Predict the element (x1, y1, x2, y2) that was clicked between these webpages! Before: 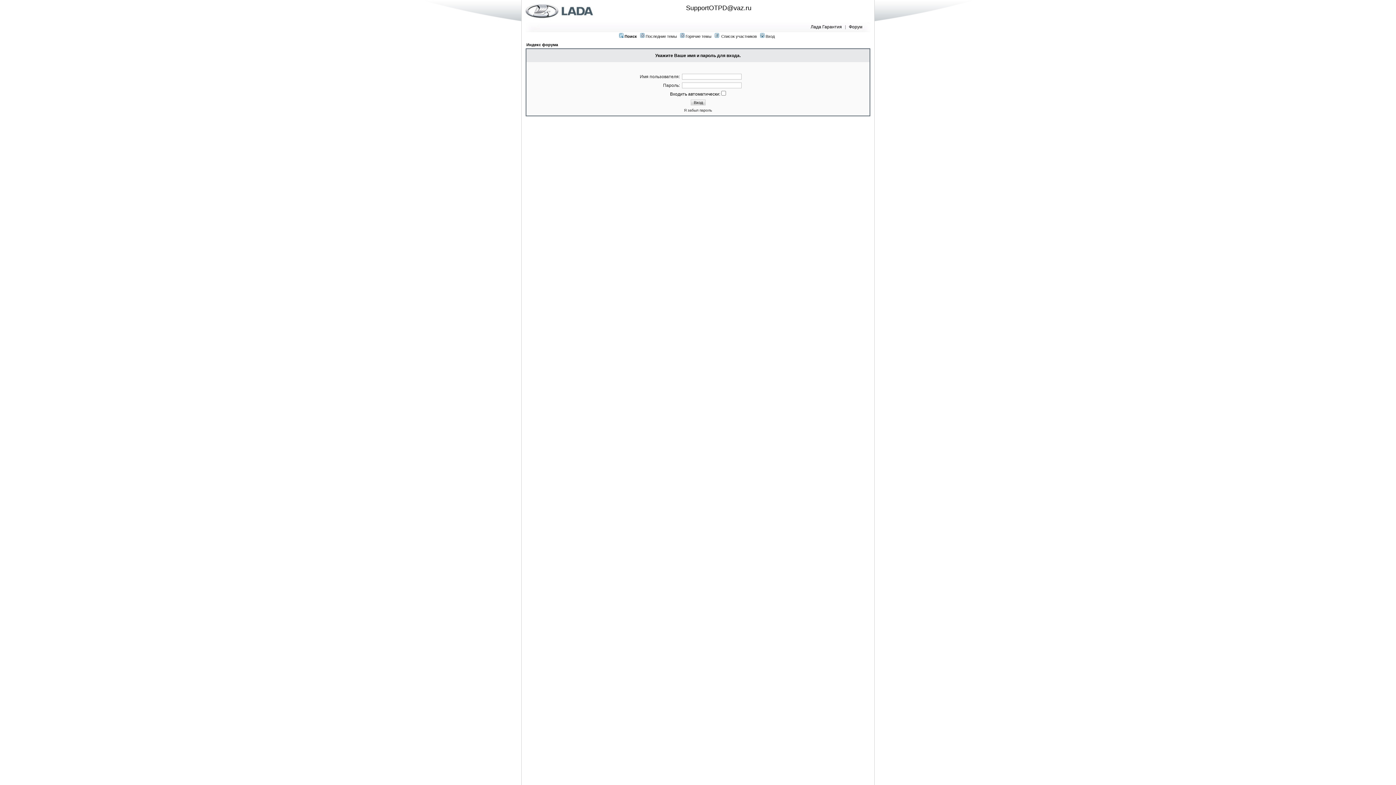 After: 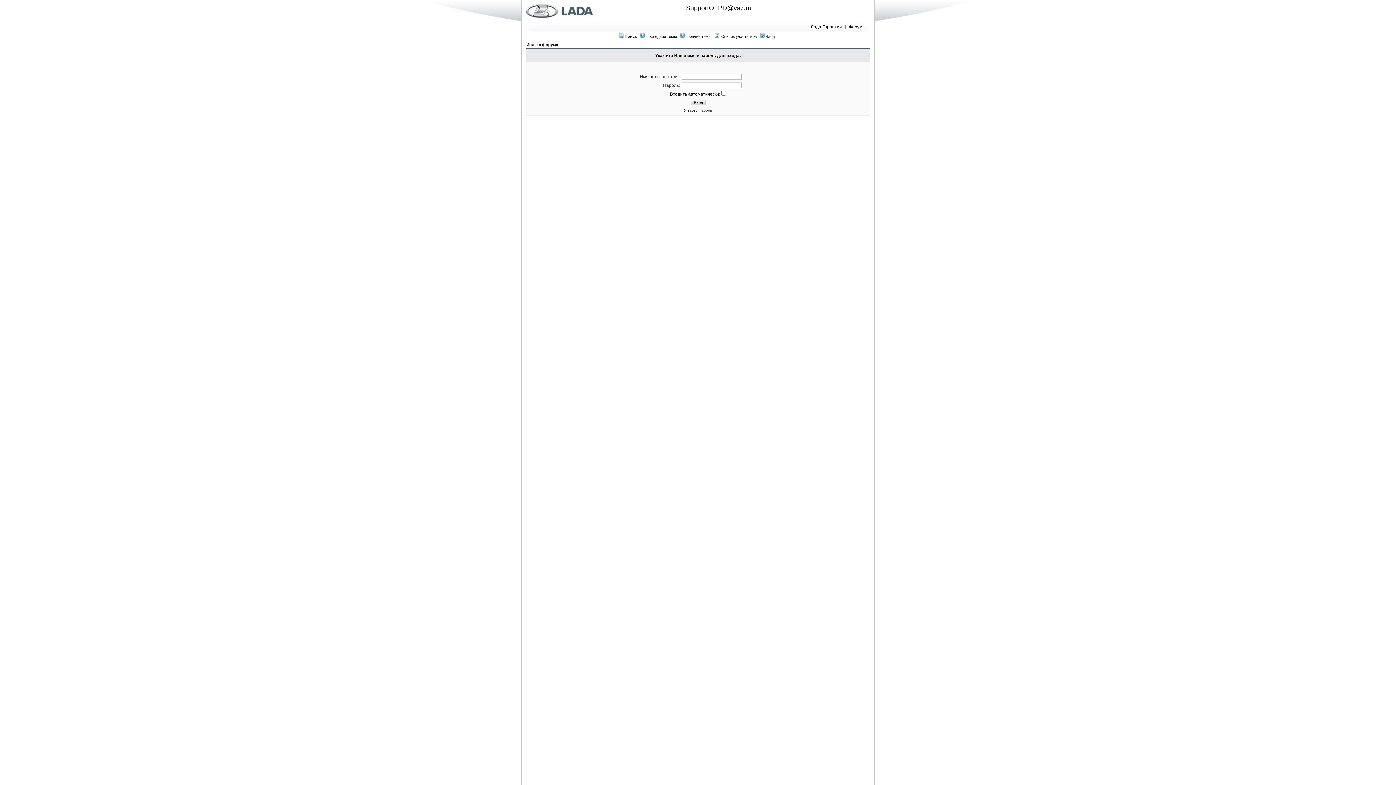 Action: bbox: (645, 34, 677, 38) label: Последние темы